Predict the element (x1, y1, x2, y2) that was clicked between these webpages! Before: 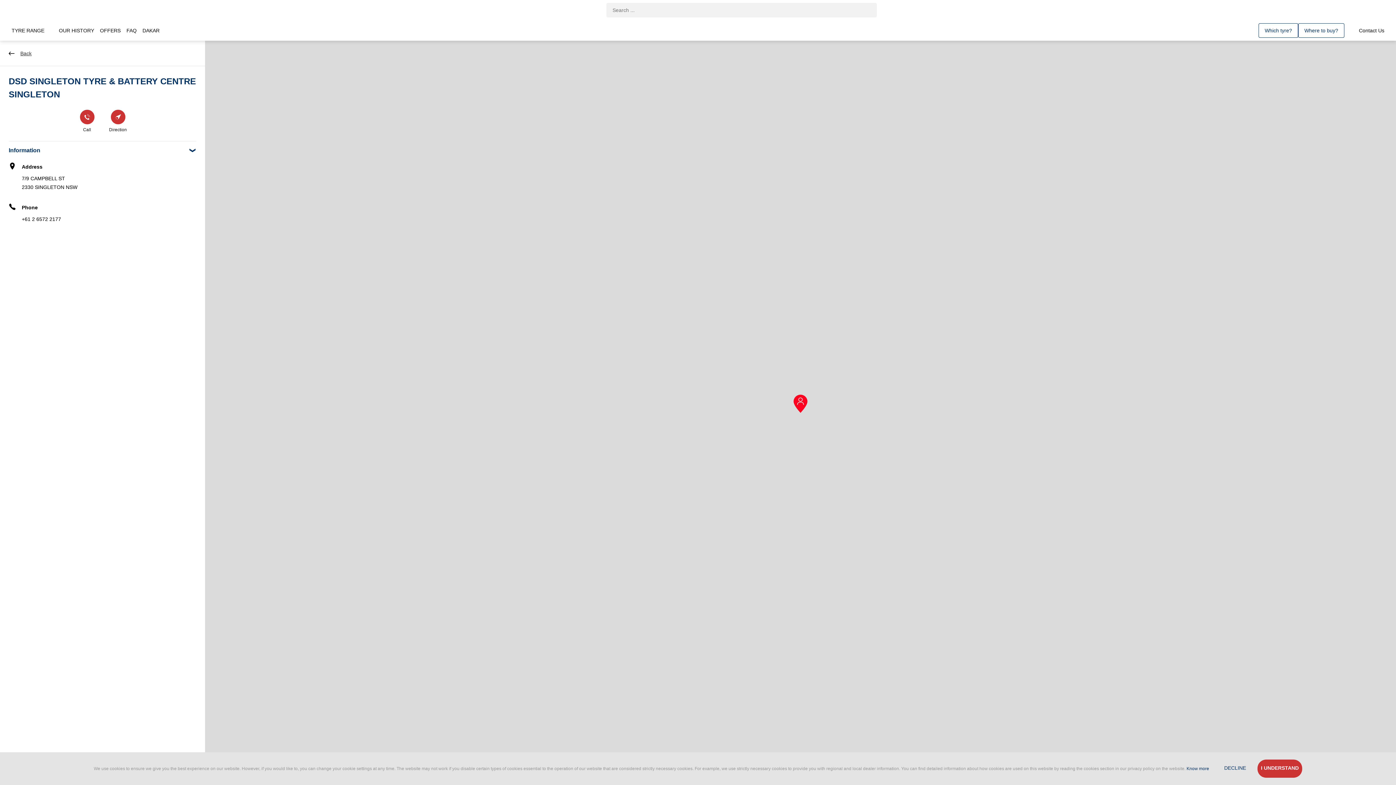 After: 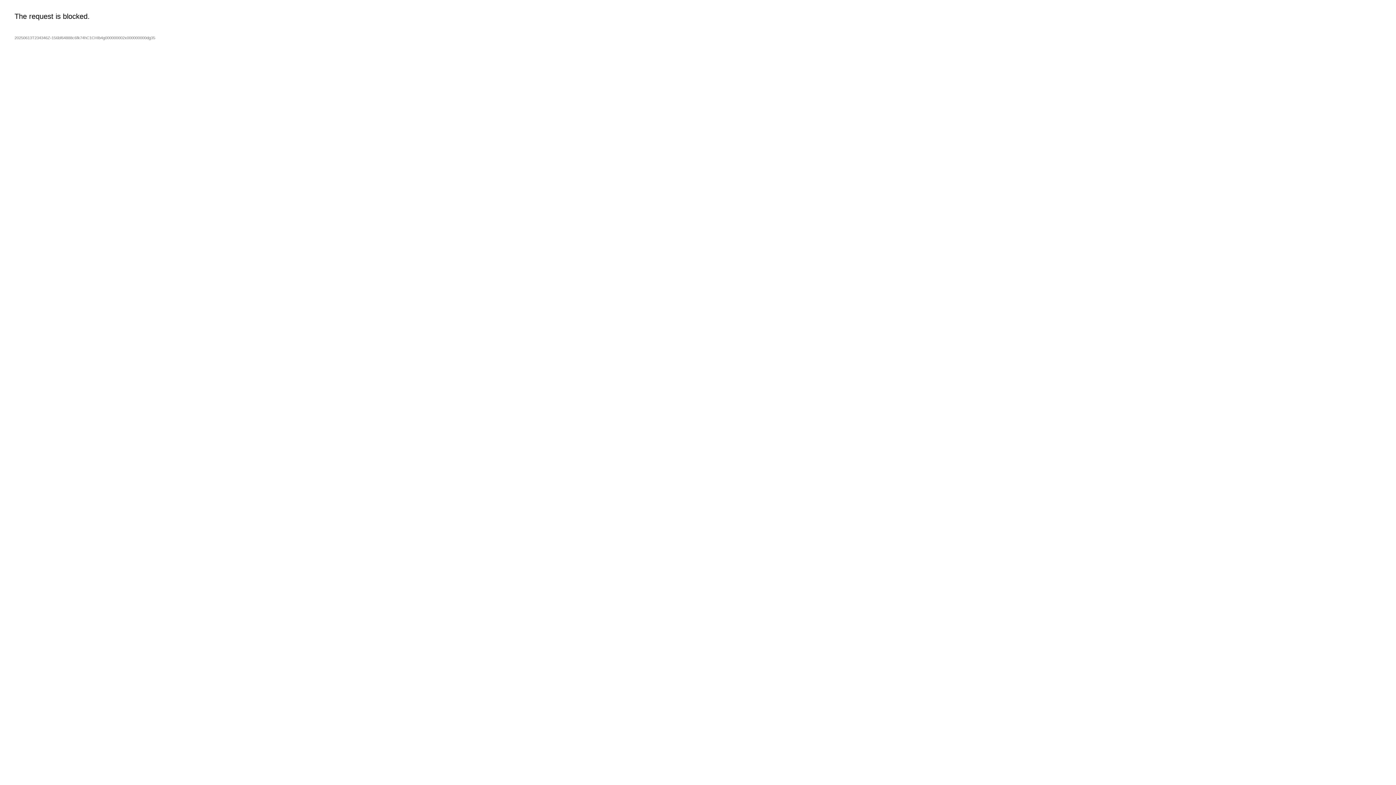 Action: bbox: (1213, 760, 1257, 778) label: deny cookies